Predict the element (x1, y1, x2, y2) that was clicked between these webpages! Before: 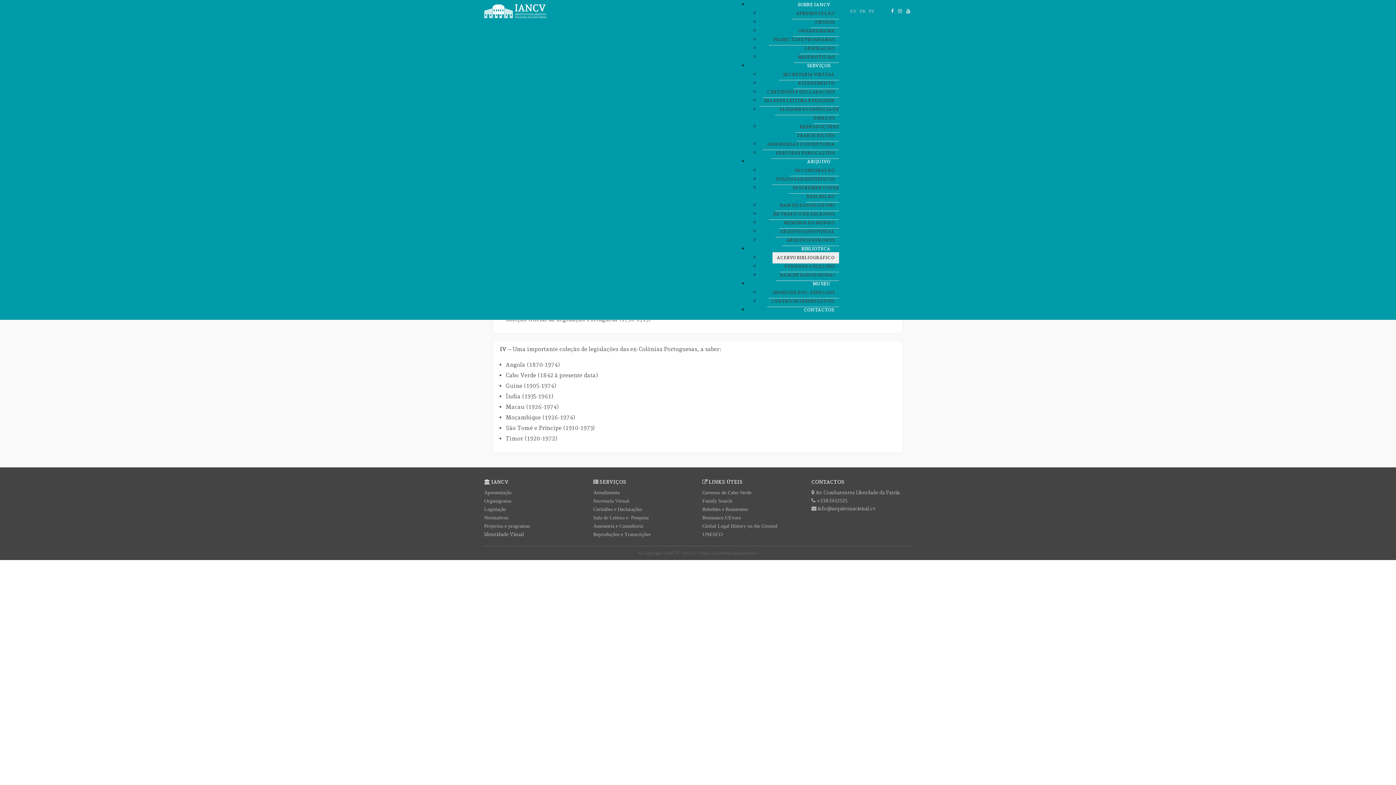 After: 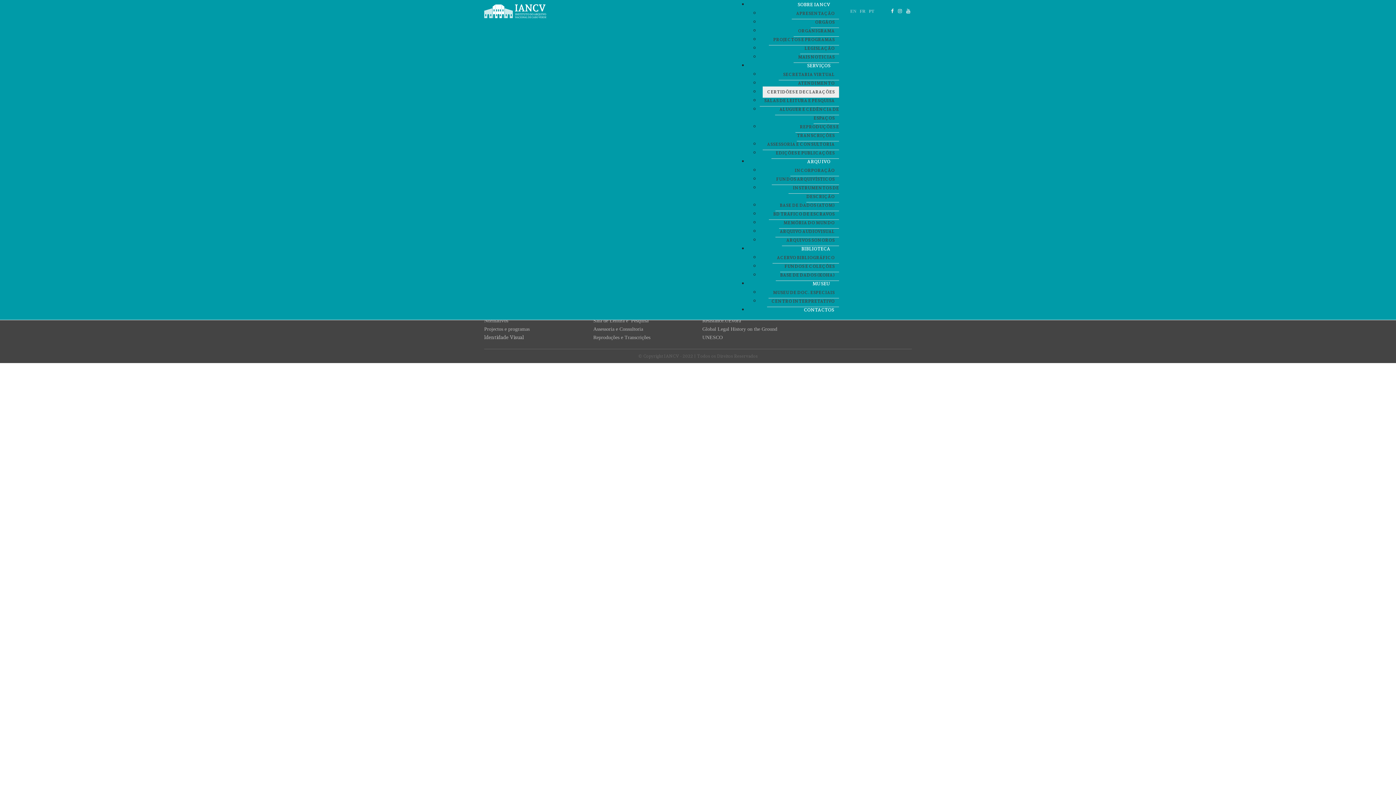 Action: bbox: (593, 506, 642, 512) label: Certidões e Declarações